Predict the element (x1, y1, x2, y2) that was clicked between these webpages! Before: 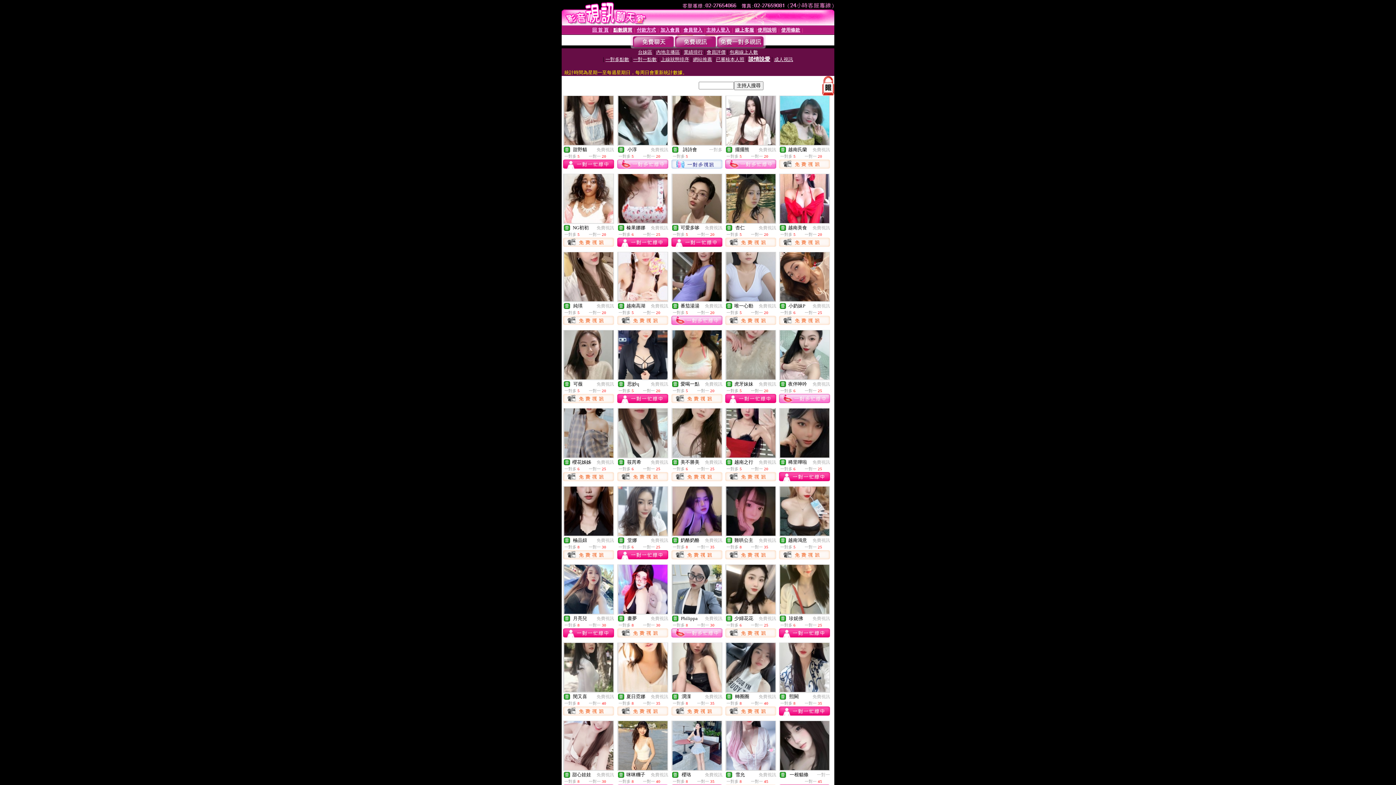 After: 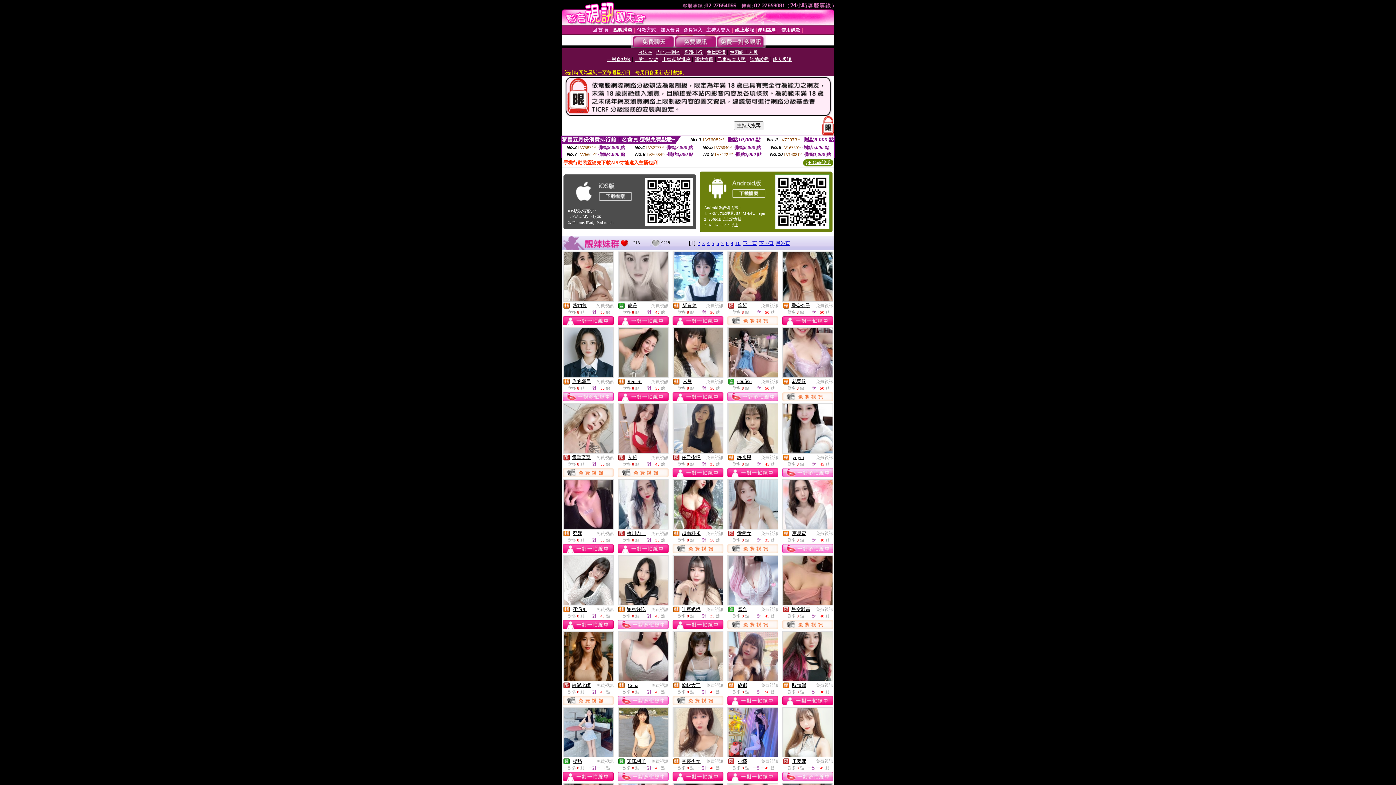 Action: bbox: (705, 381, 722, 386) label: 免費視訊